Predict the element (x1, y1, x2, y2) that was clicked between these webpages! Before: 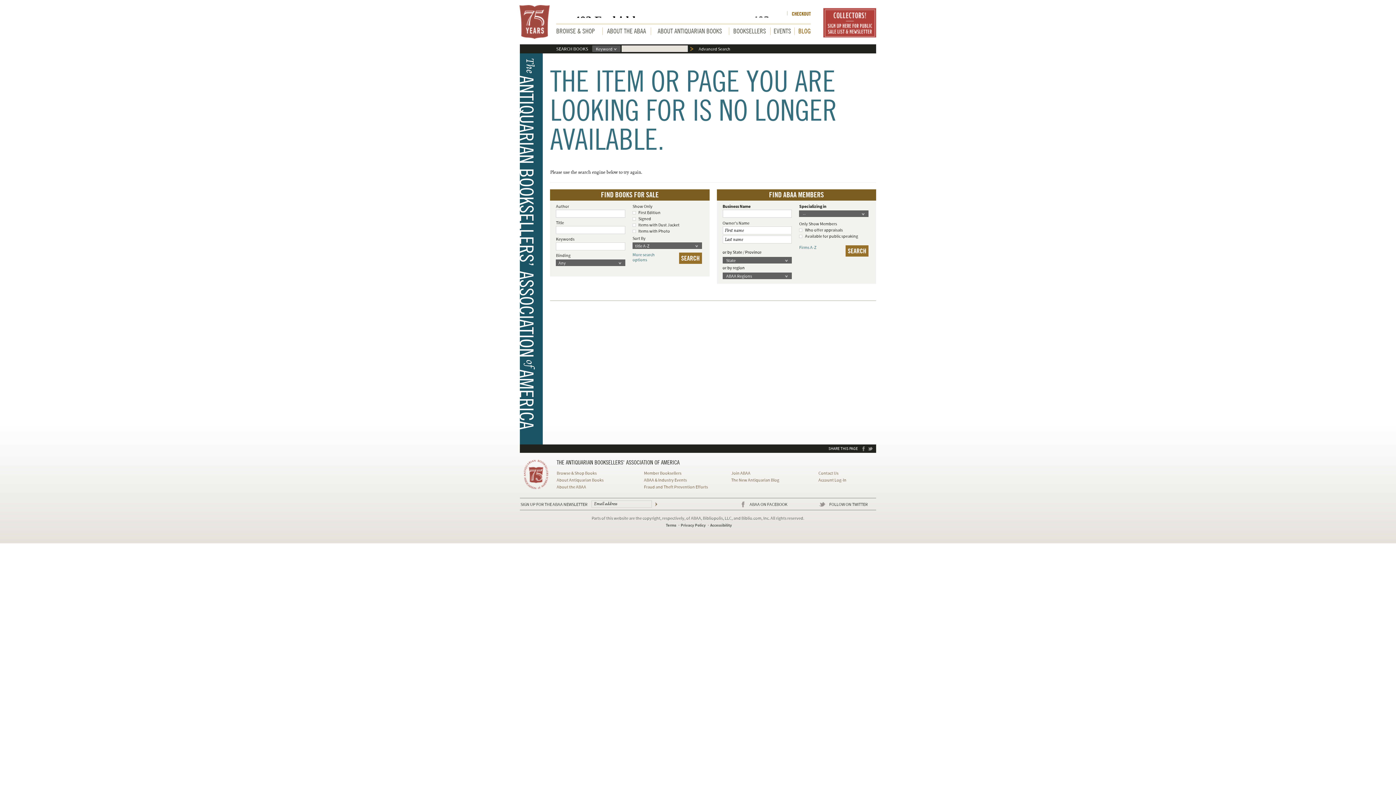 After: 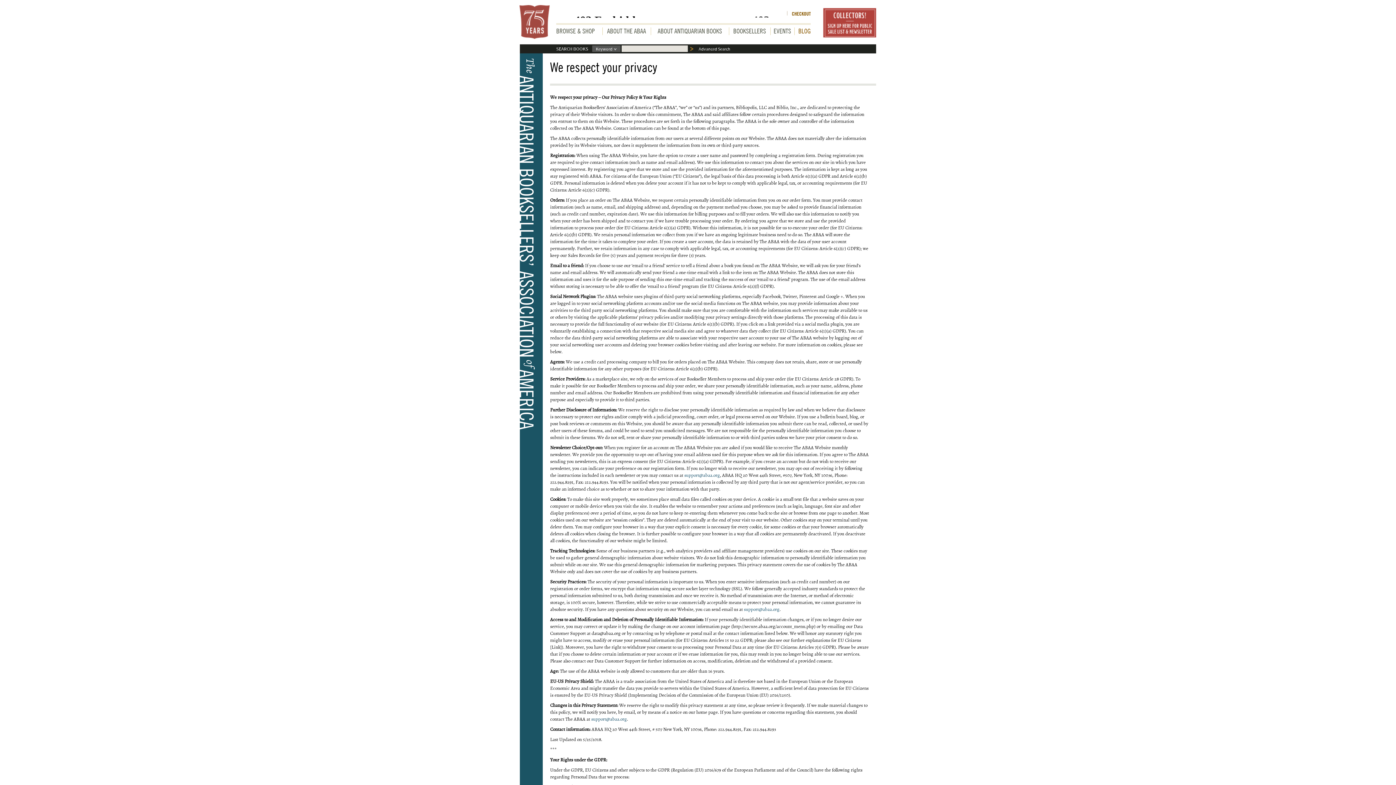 Action: bbox: (680, 522, 706, 528) label: Privacy Policy